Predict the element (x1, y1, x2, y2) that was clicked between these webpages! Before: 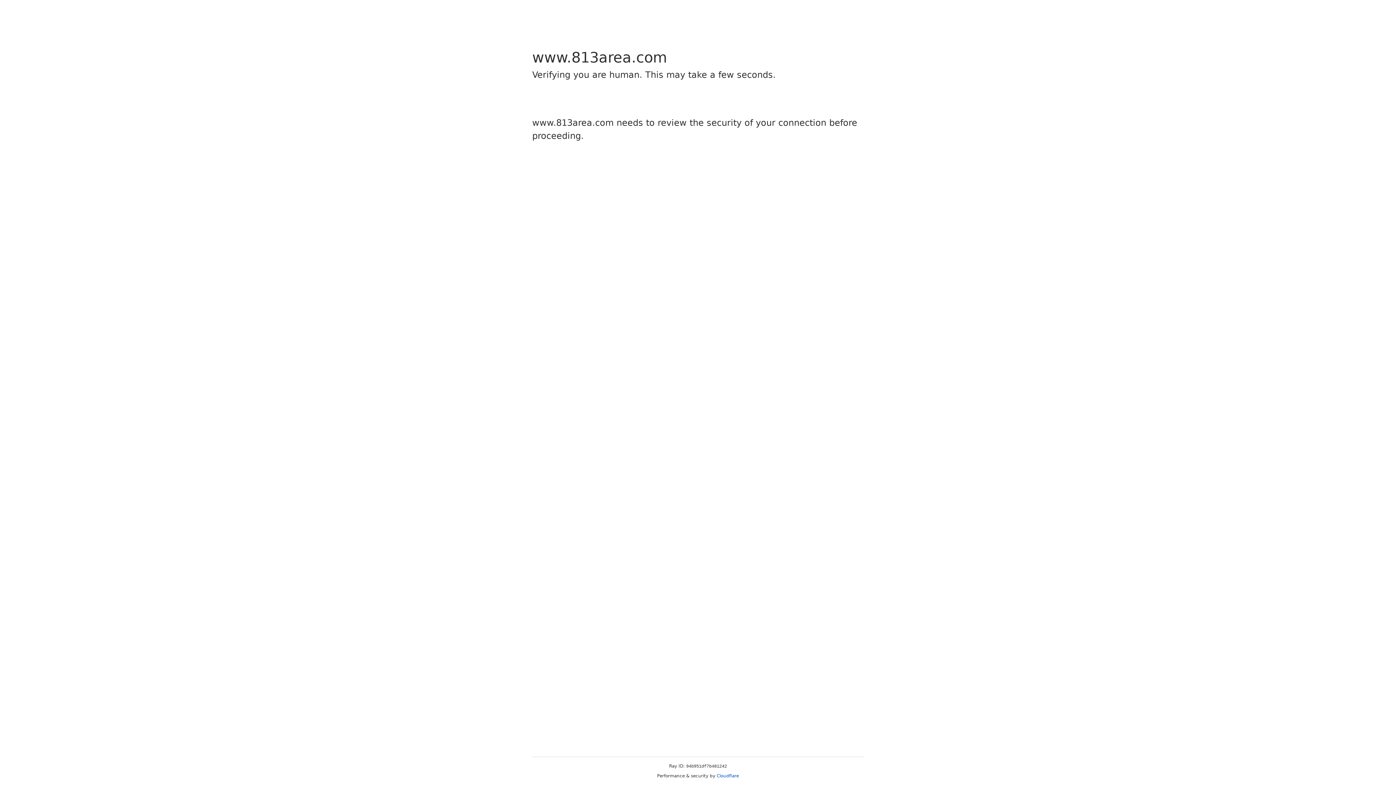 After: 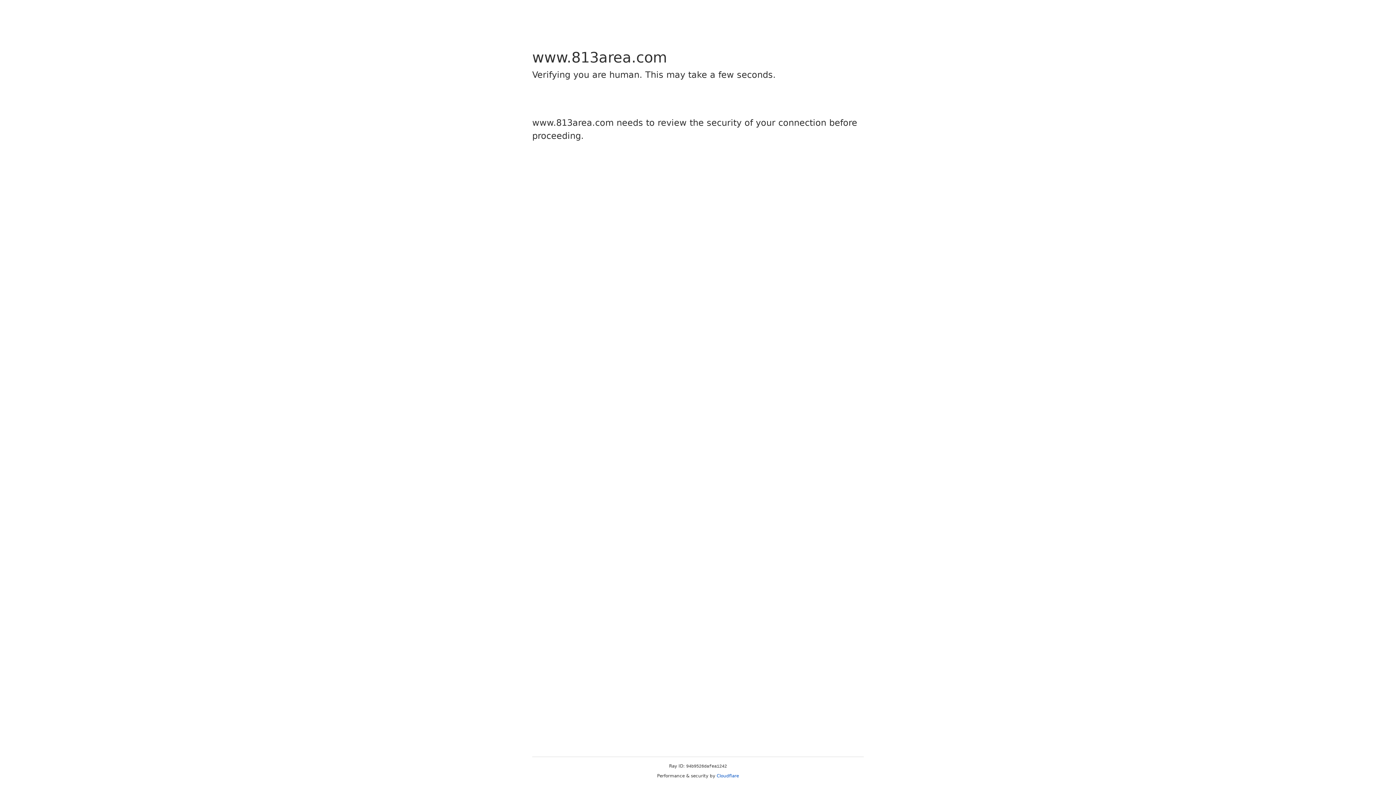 Action: bbox: (716, 773, 739, 778) label: Cloudflare